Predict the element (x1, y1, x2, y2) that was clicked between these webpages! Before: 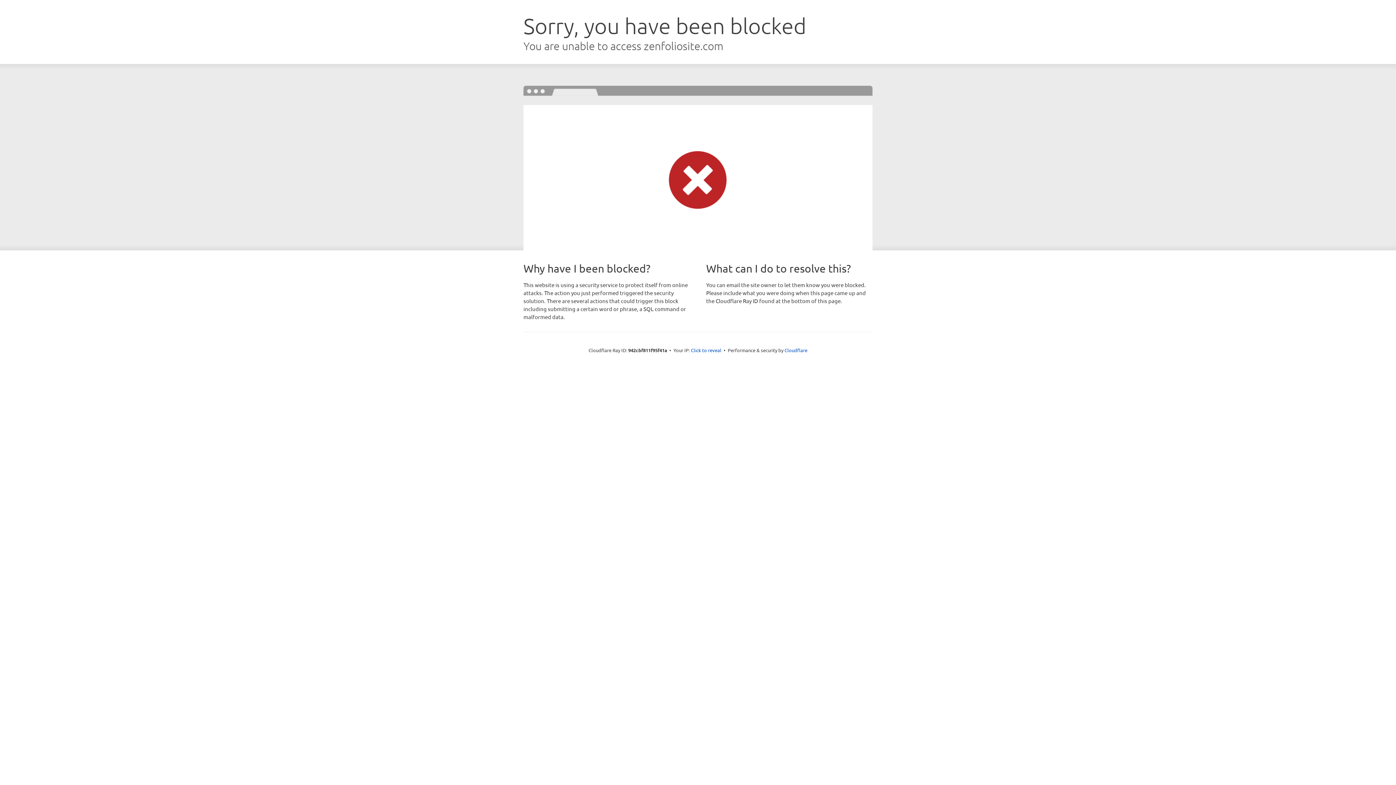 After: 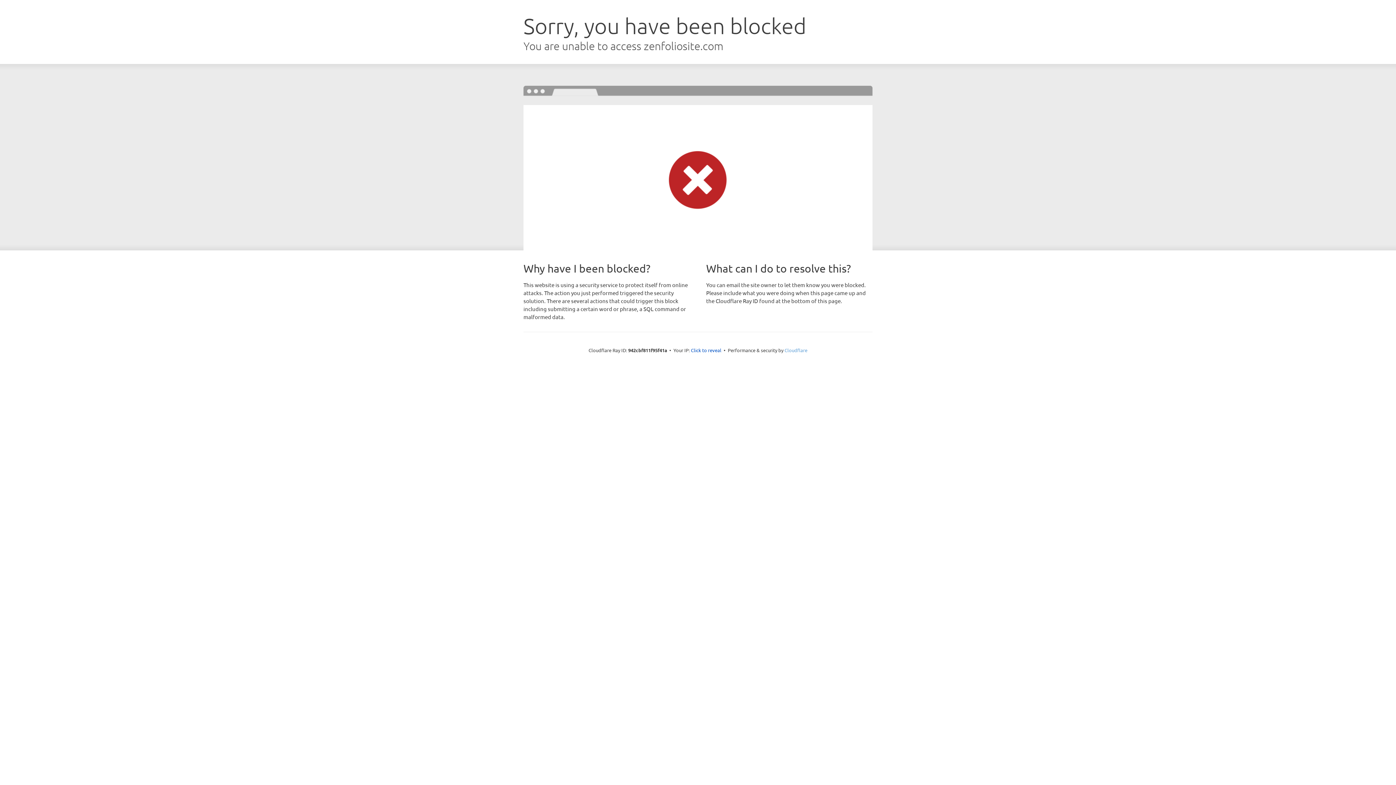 Action: label: Cloudflare bbox: (784, 347, 807, 353)